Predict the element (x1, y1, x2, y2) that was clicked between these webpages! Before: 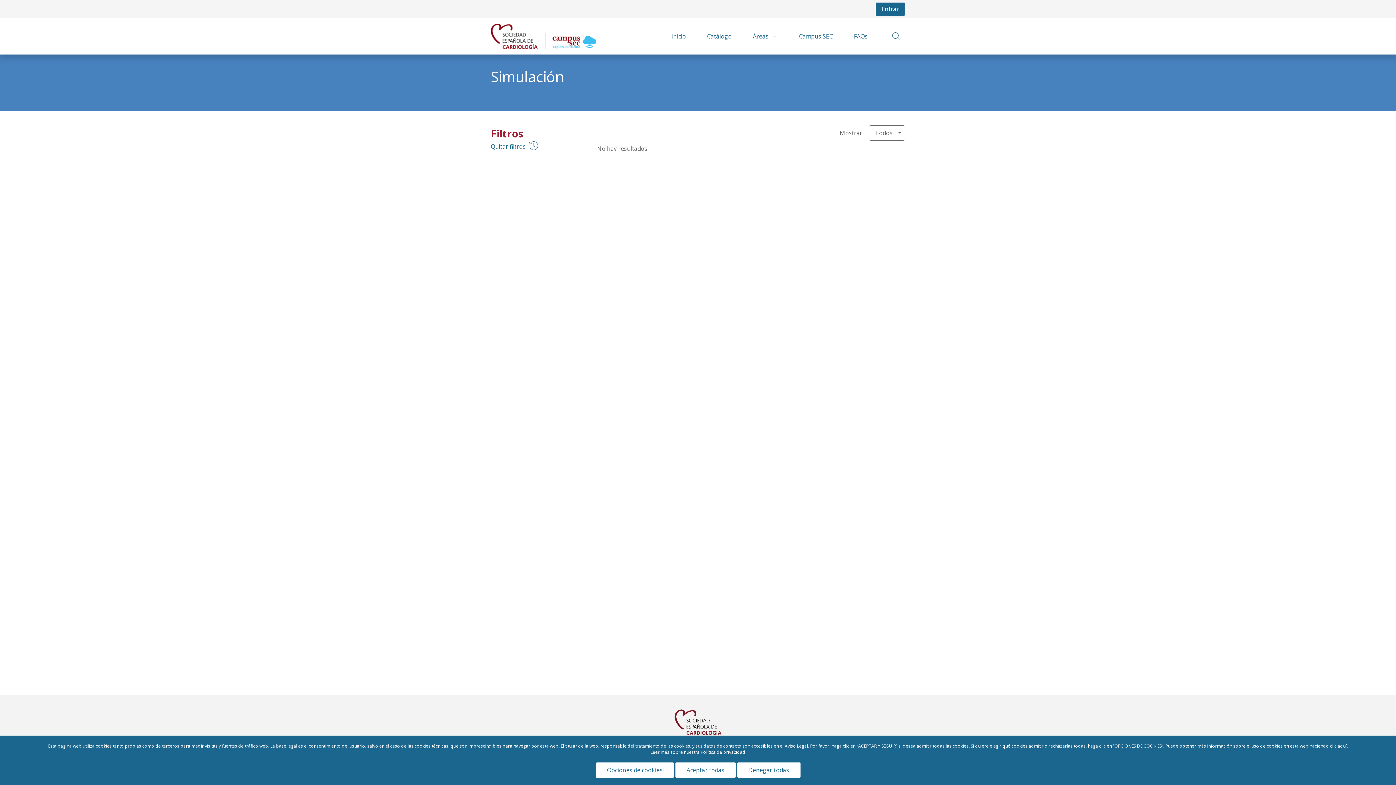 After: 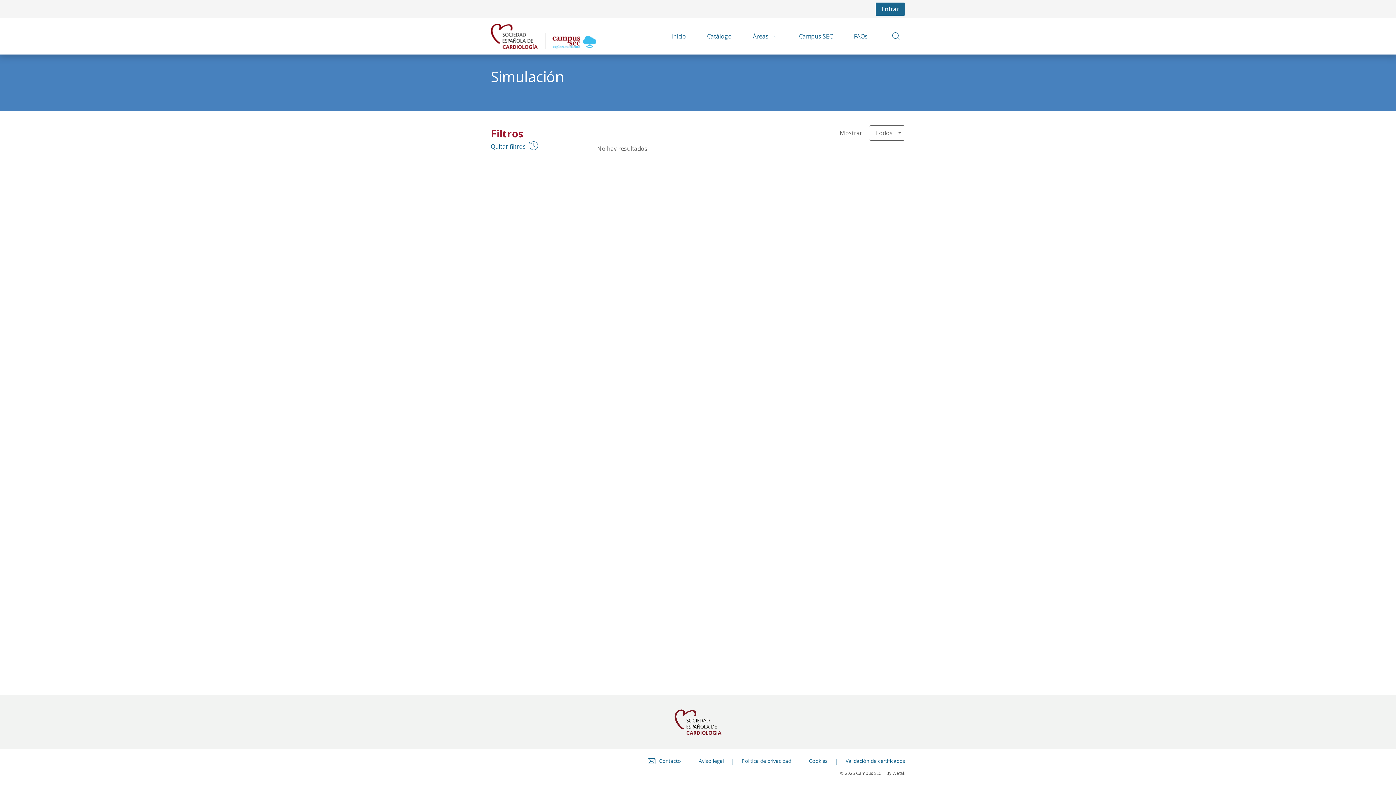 Action: bbox: (737, 762, 800, 778) label: Denegar todas